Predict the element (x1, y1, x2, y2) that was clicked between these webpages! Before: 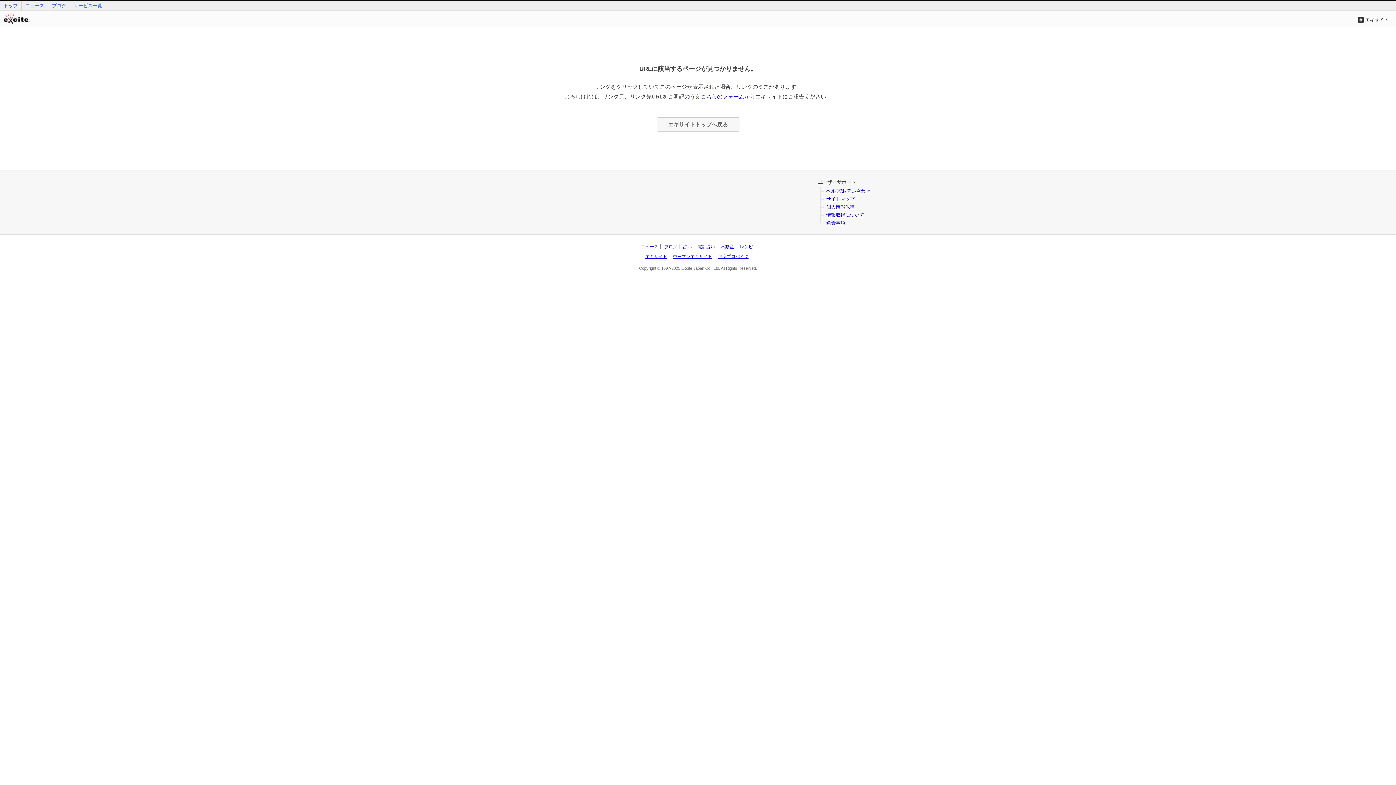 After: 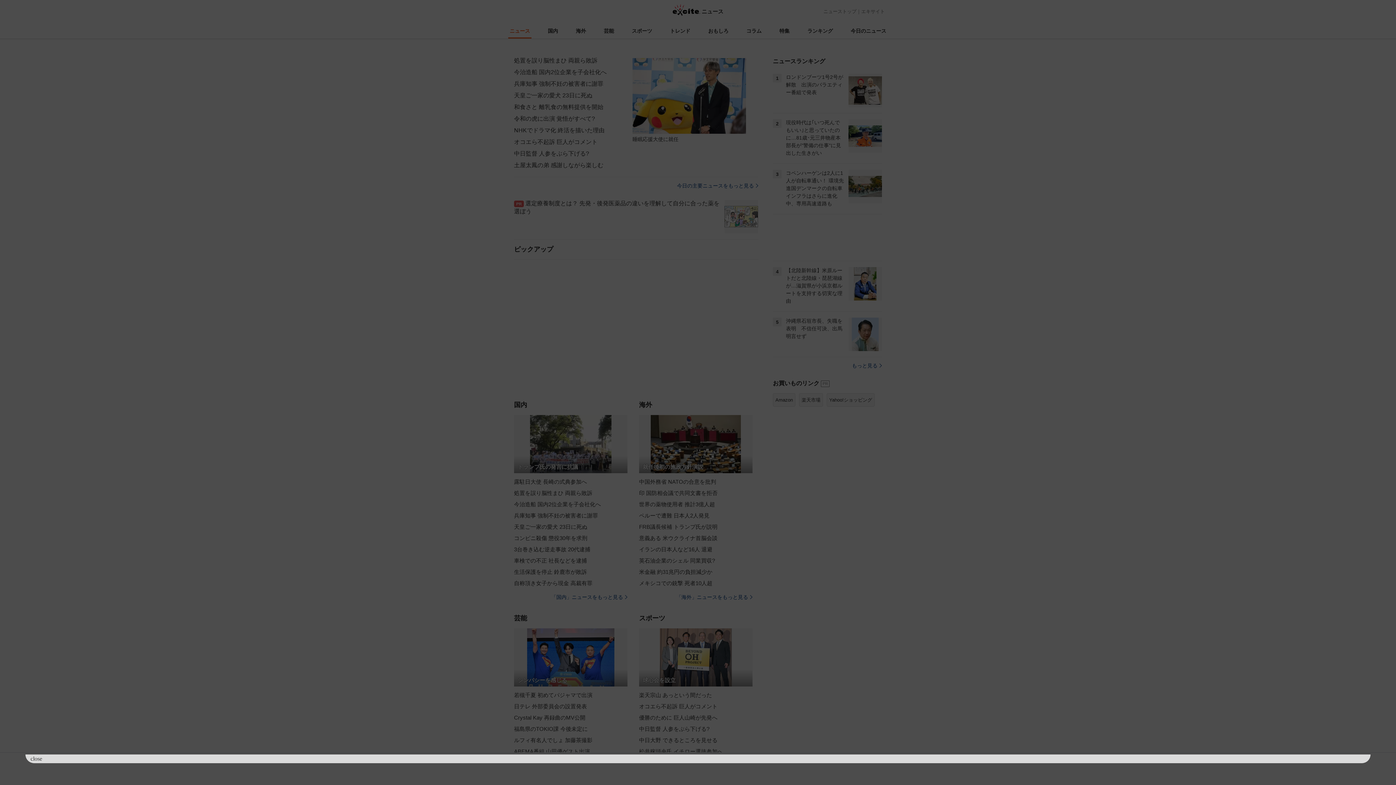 Action: label: ニュース bbox: (21, 0, 48, 10)